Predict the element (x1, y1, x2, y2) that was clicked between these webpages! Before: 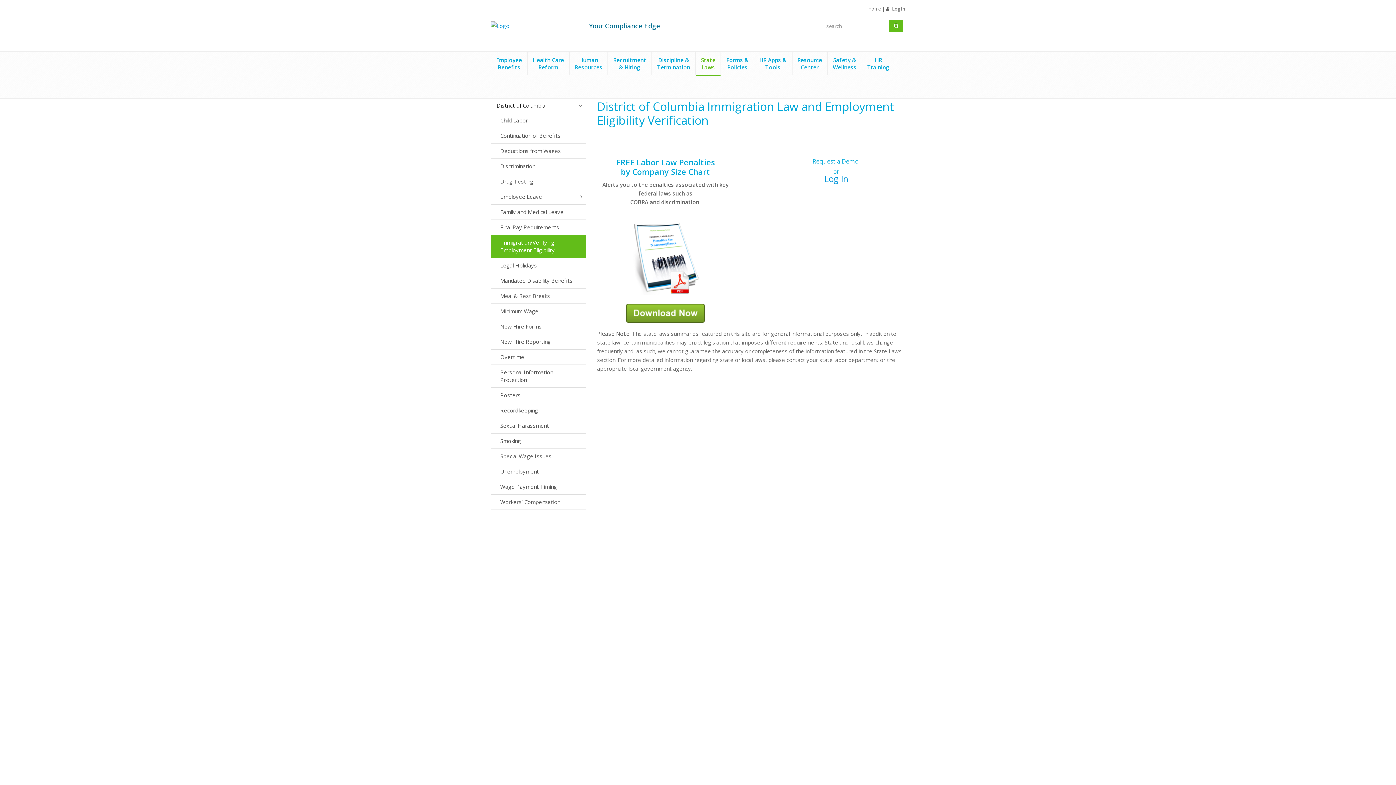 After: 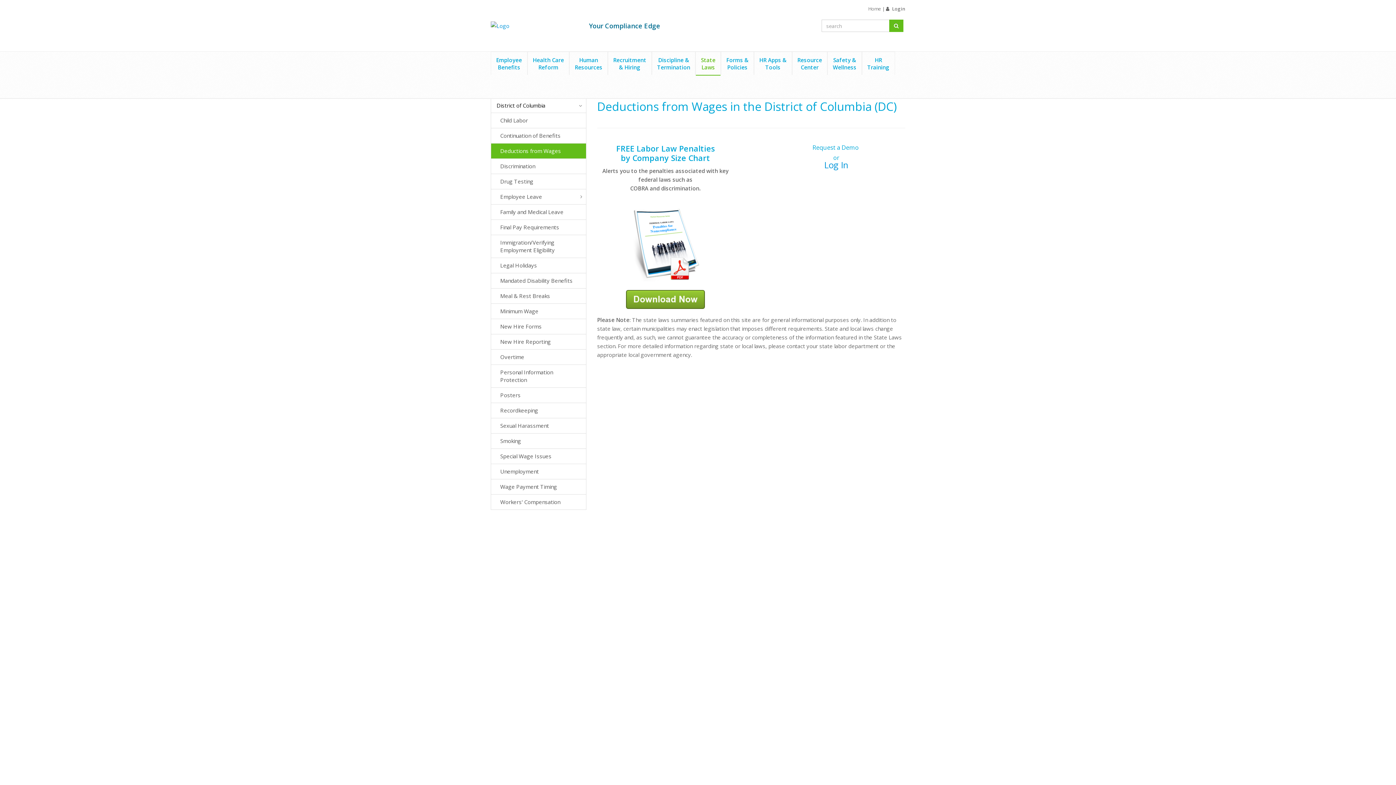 Action: bbox: (491, 143, 586, 158) label: Deductions from Wages